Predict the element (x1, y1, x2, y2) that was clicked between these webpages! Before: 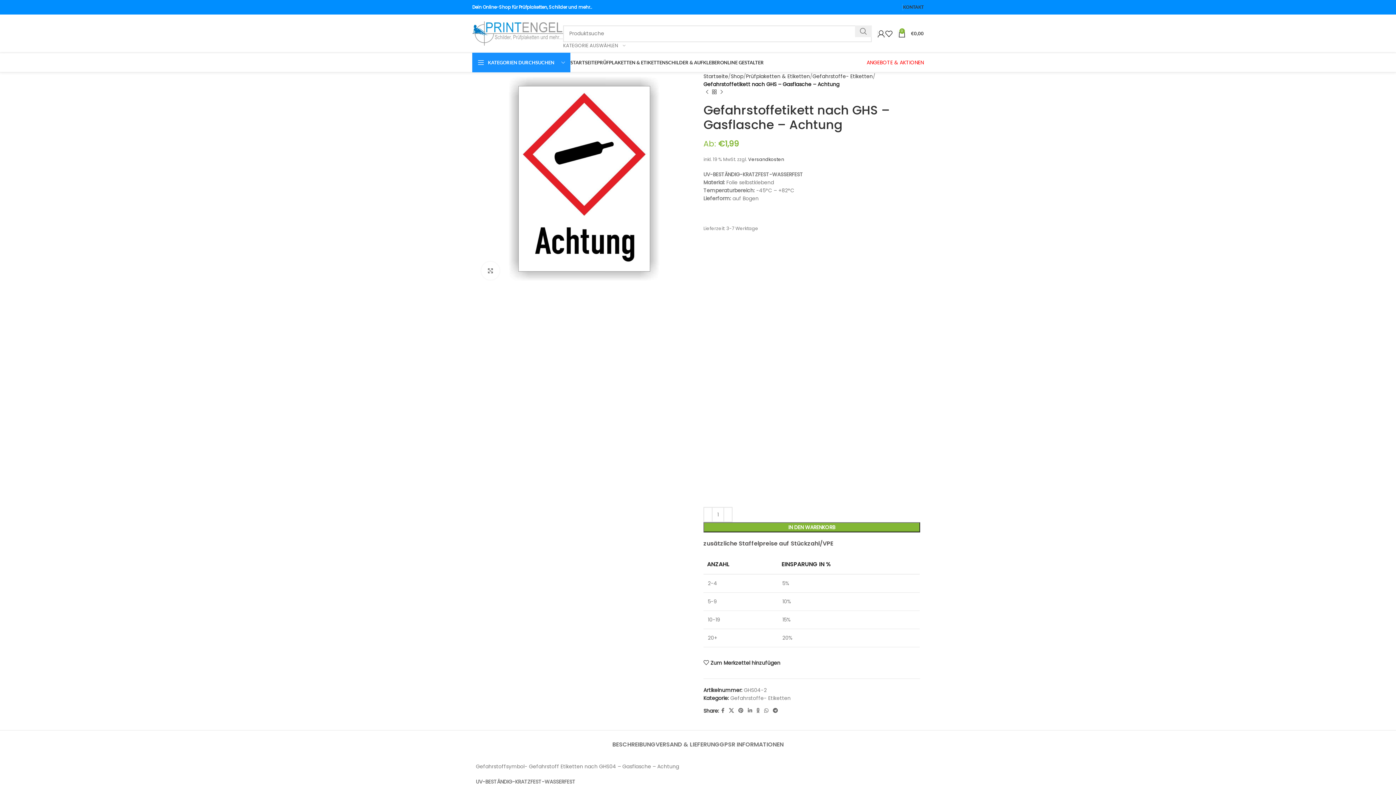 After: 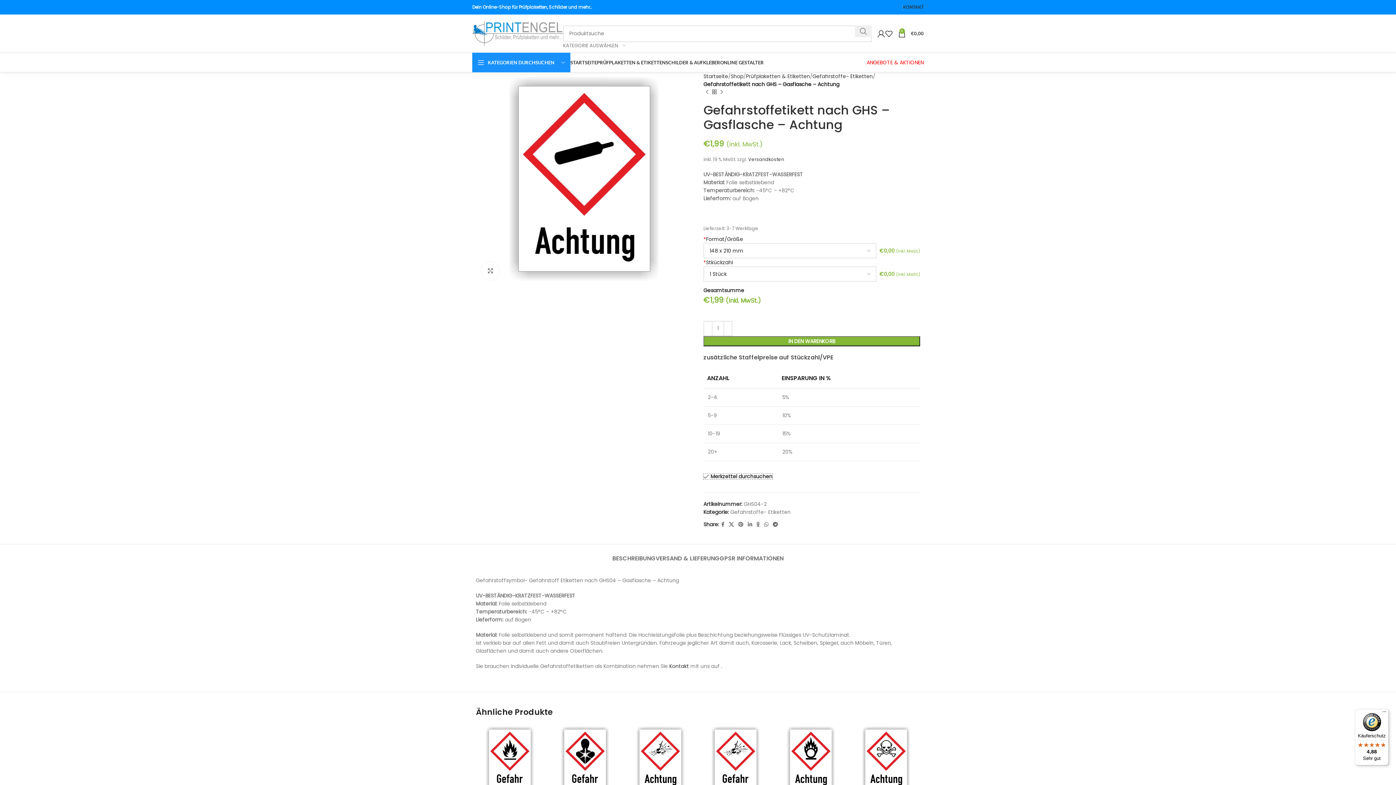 Action: label: Zum Merkzettel hinzufügen bbox: (703, 660, 780, 665)